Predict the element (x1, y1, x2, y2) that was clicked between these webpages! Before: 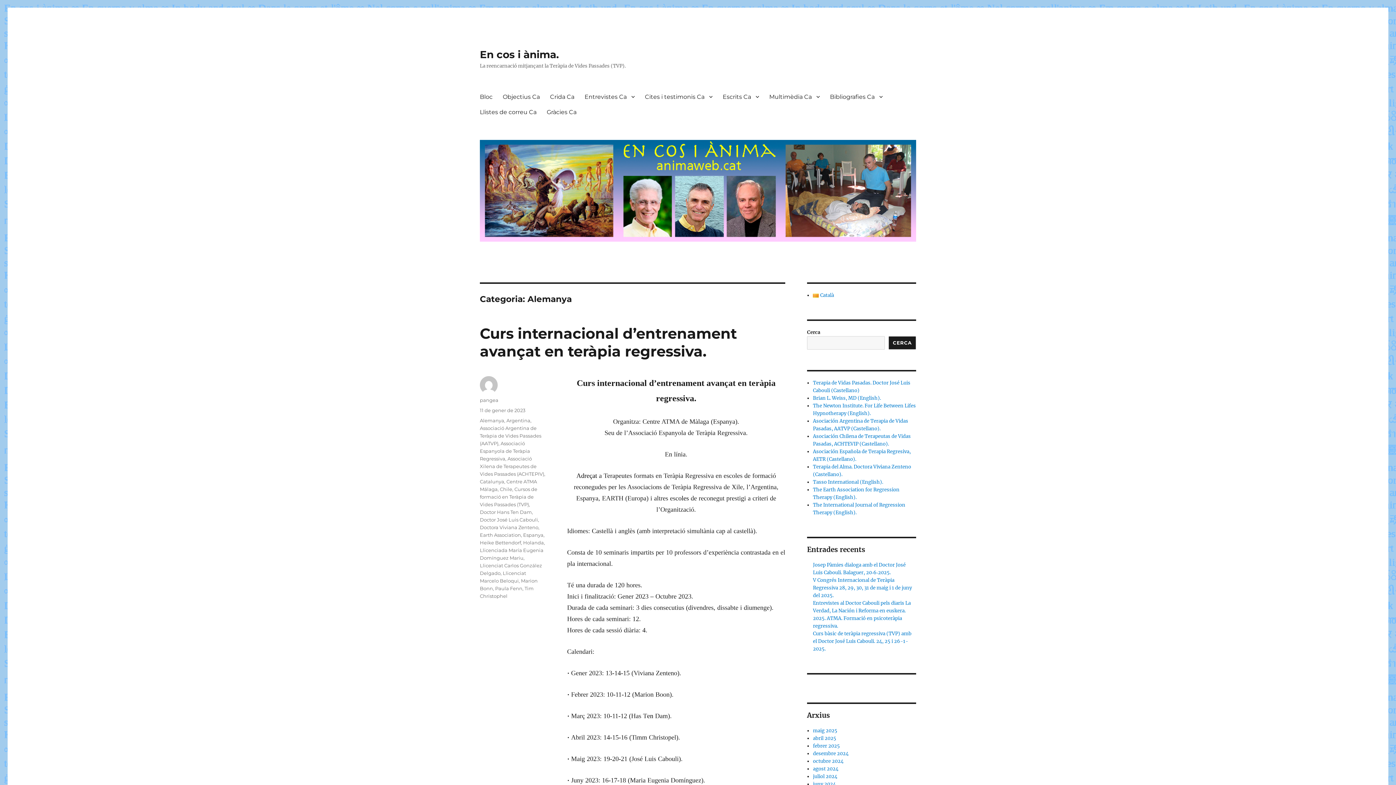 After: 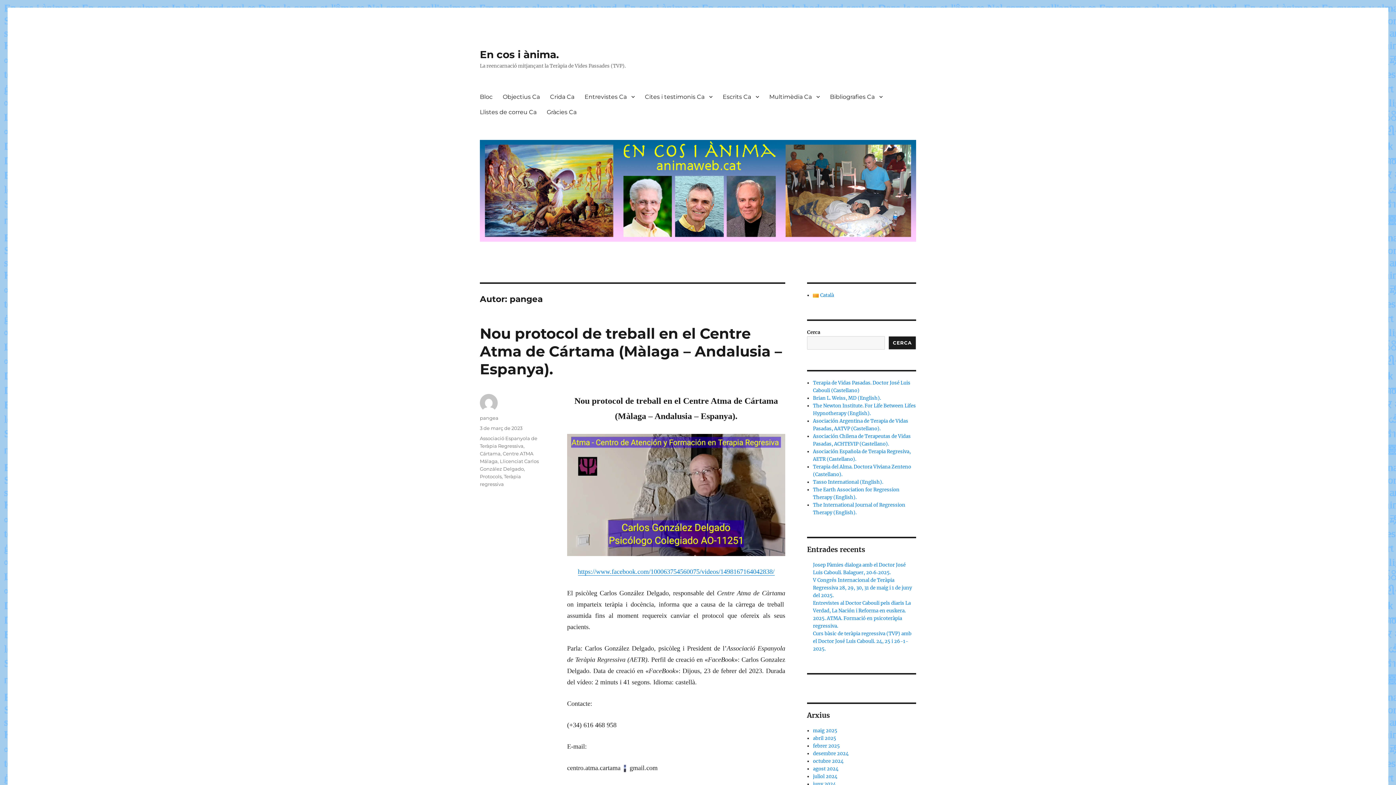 Action: bbox: (480, 397, 498, 403) label: pangea